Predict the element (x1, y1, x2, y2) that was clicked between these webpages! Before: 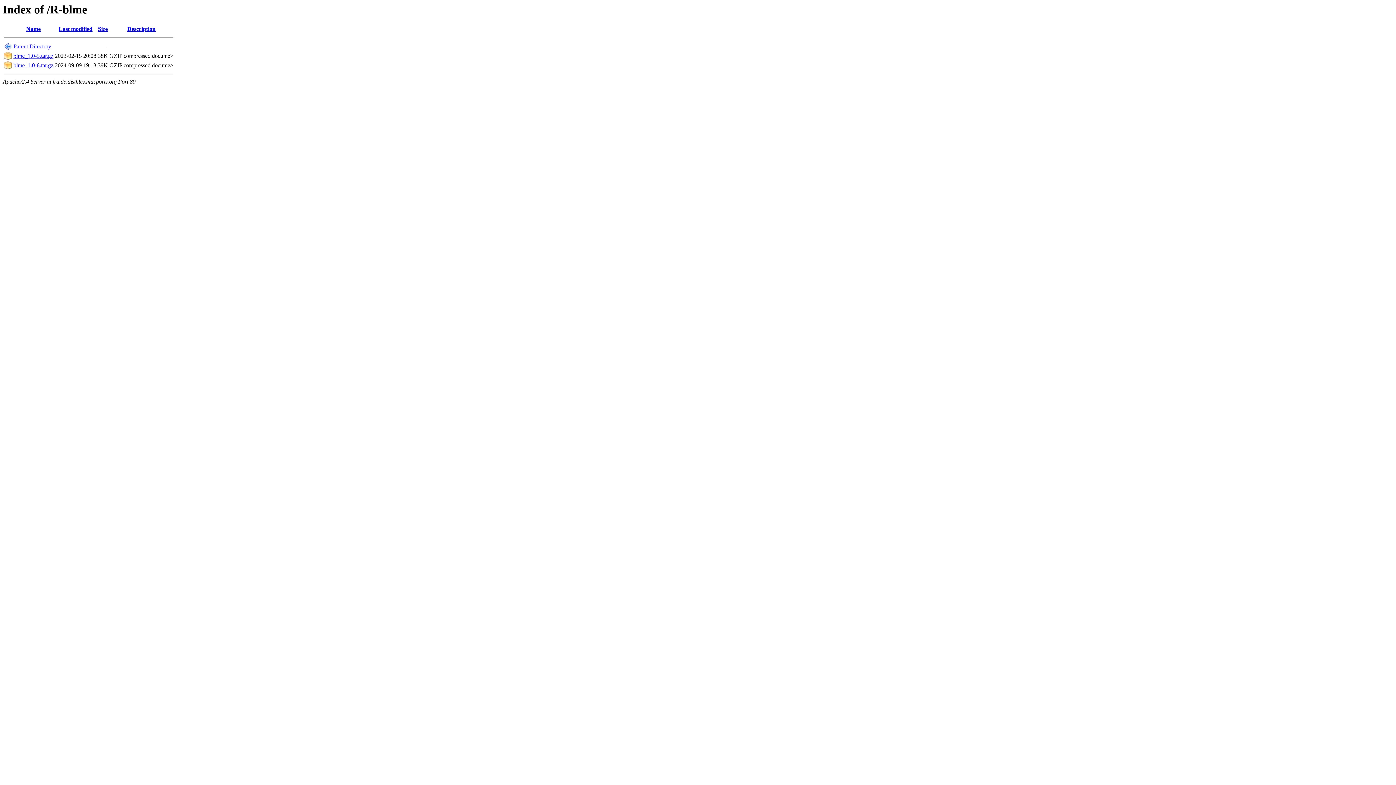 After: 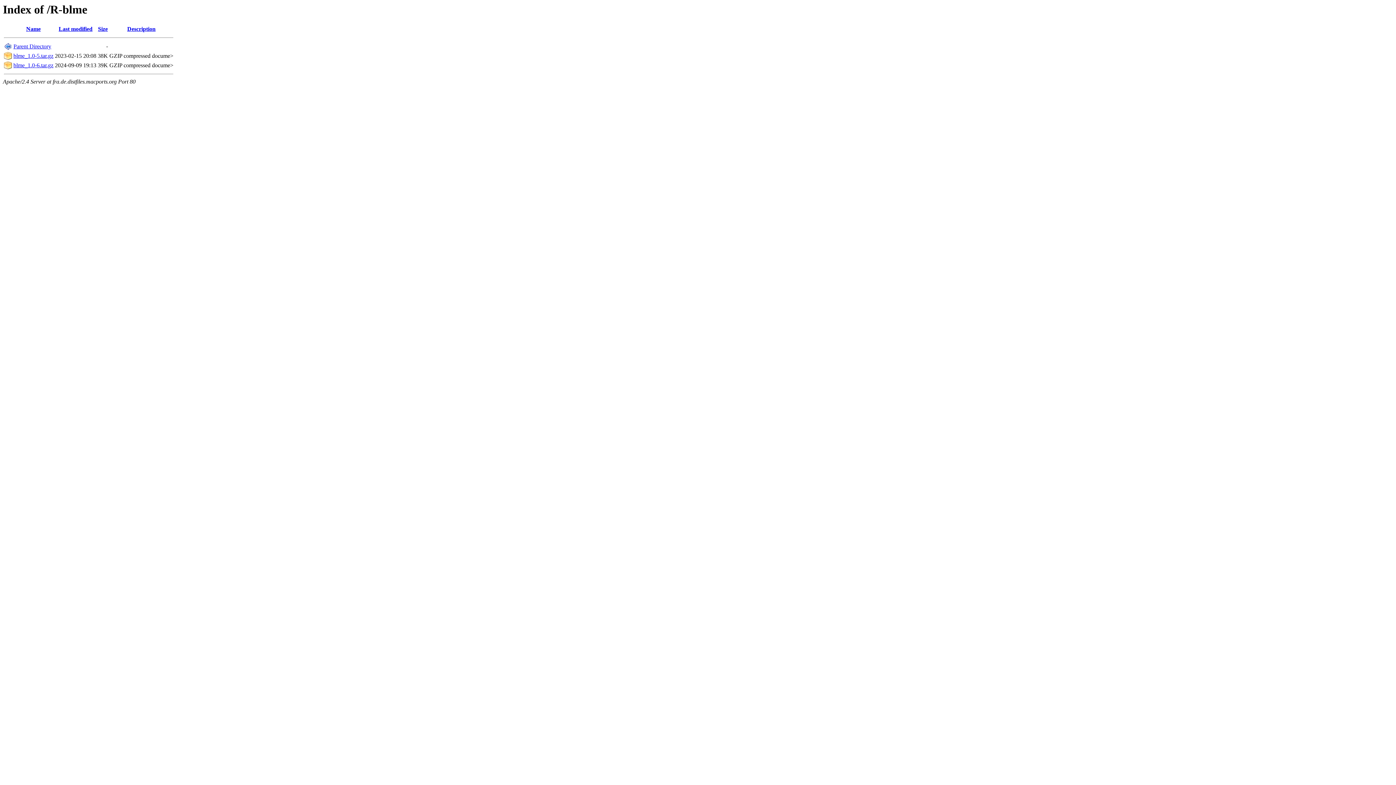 Action: label: Last modified bbox: (58, 25, 92, 32)